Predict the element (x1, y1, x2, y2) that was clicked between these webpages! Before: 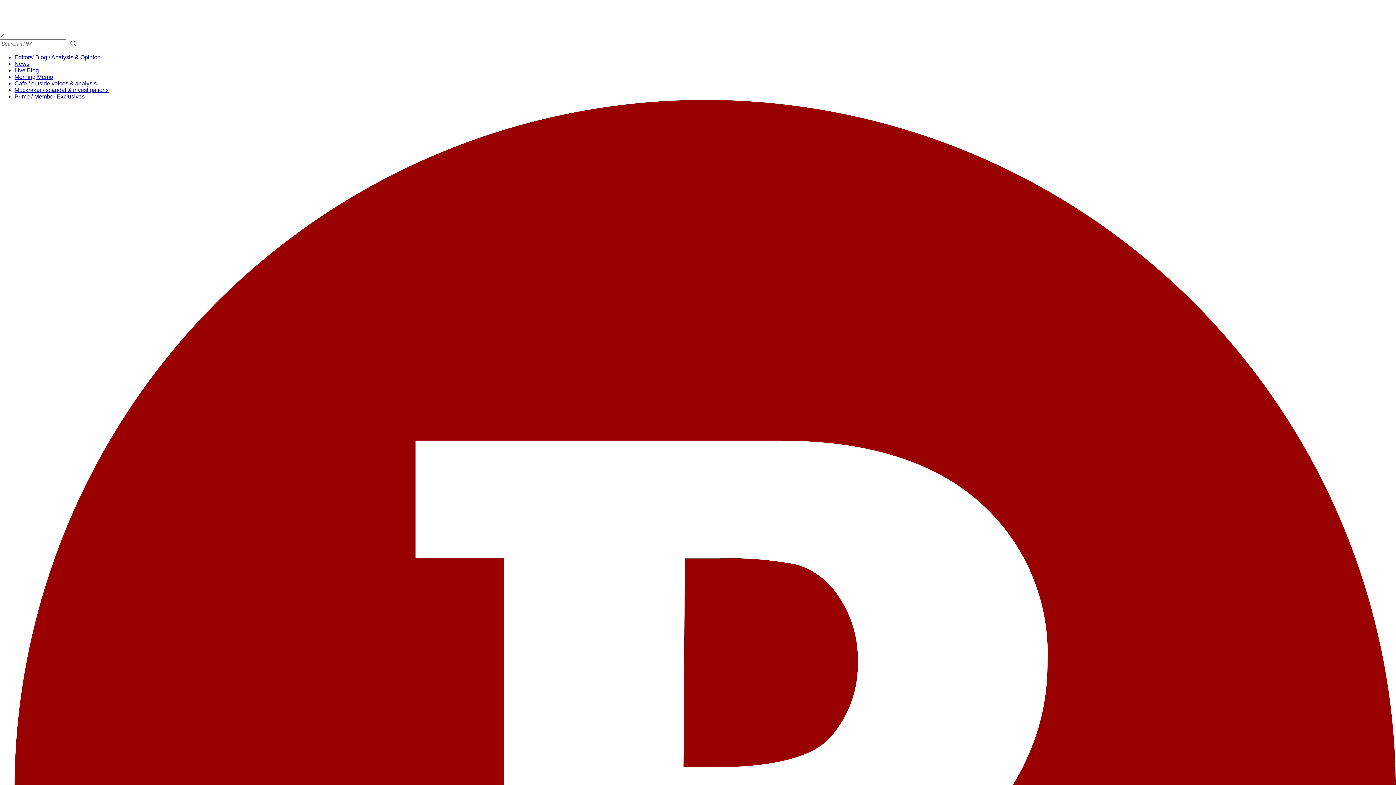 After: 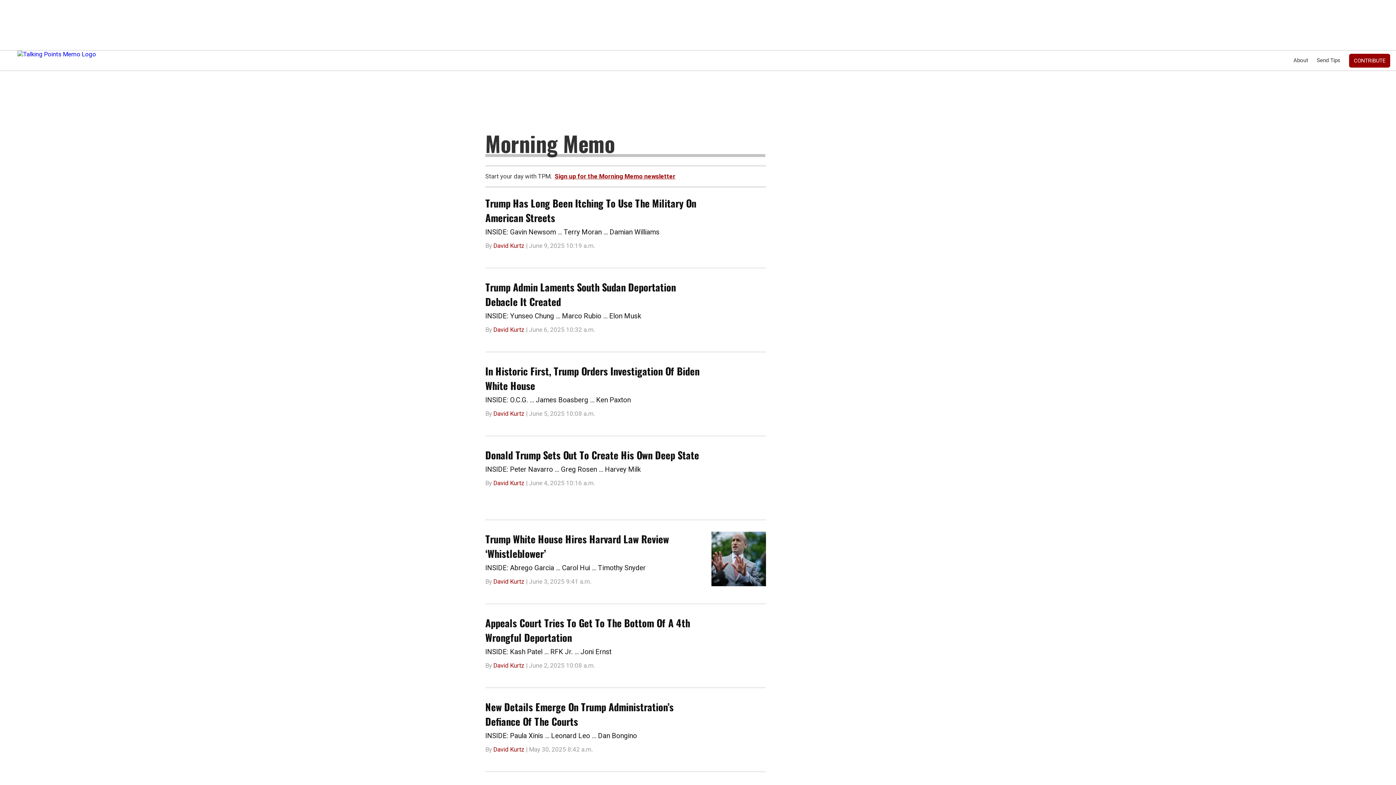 Action: bbox: (14, 73, 53, 80) label: Morning Memo